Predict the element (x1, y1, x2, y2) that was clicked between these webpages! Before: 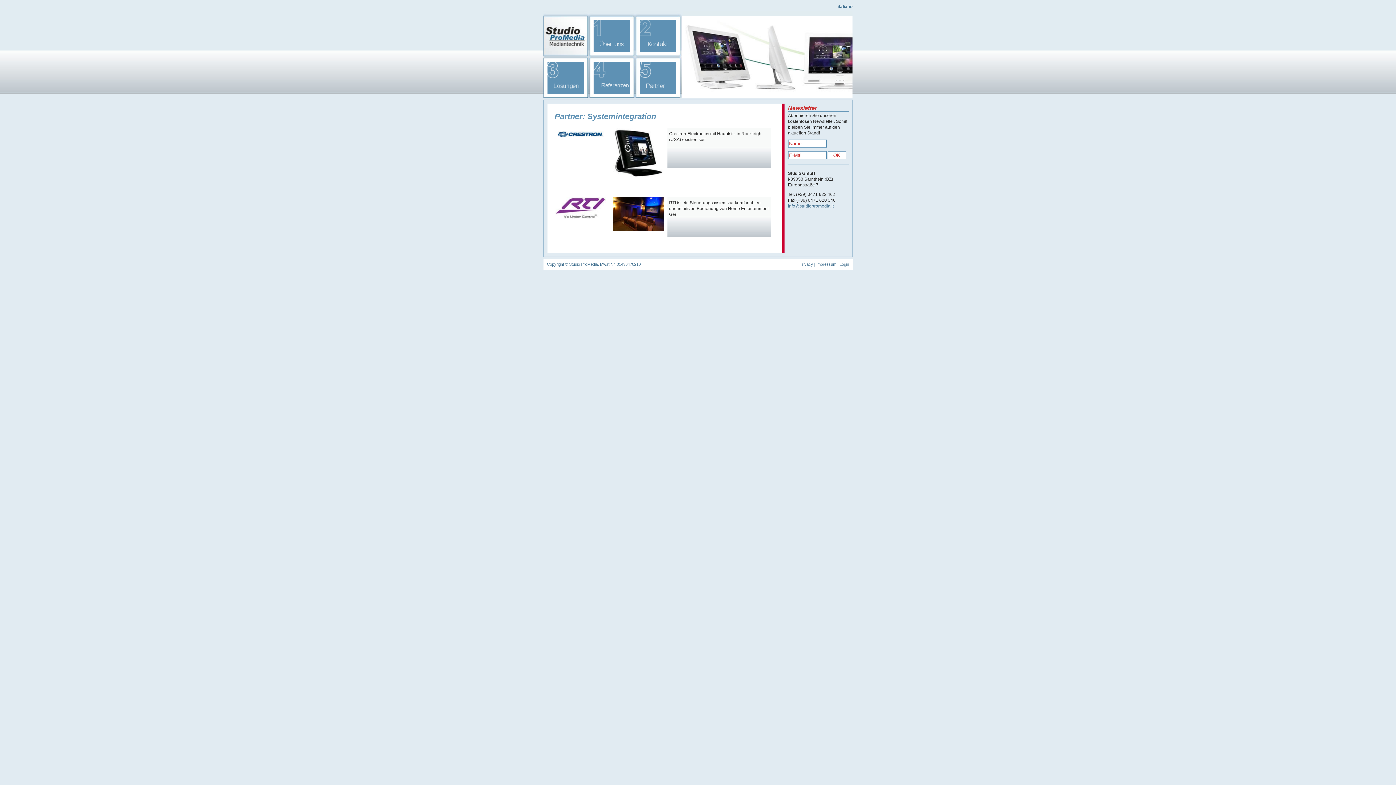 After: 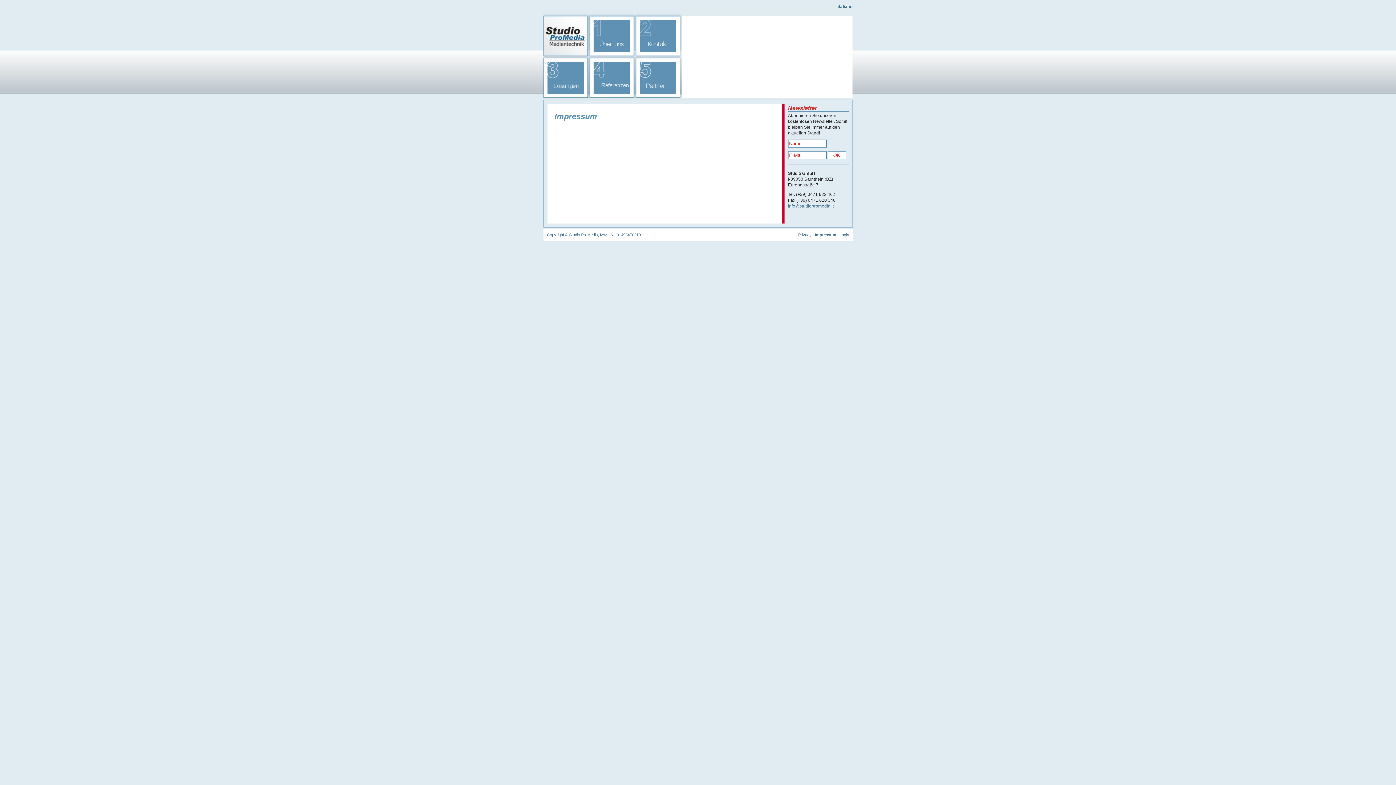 Action: bbox: (816, 262, 836, 266) label: Impressum